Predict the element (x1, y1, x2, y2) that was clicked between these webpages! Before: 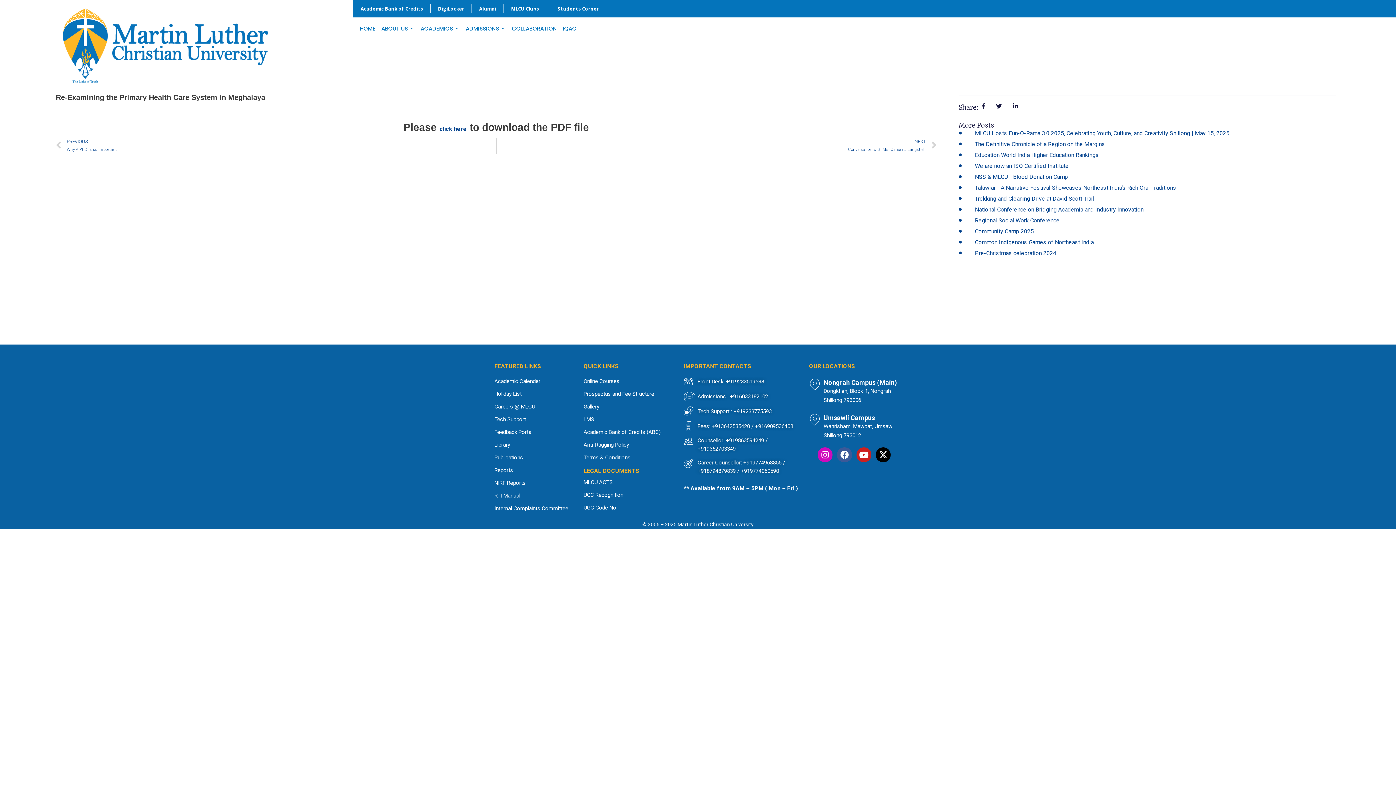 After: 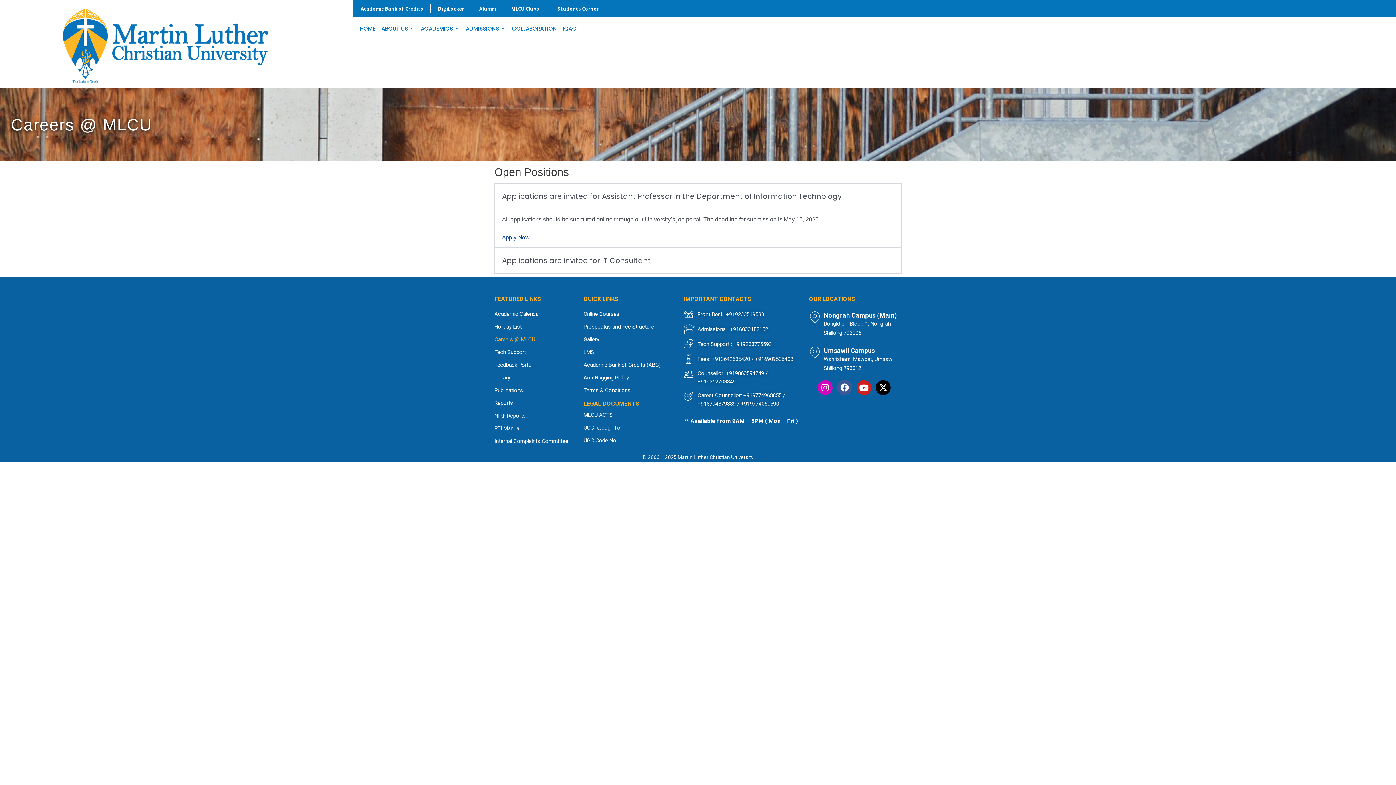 Action: label: Careers @ MLCU bbox: (494, 402, 583, 411)